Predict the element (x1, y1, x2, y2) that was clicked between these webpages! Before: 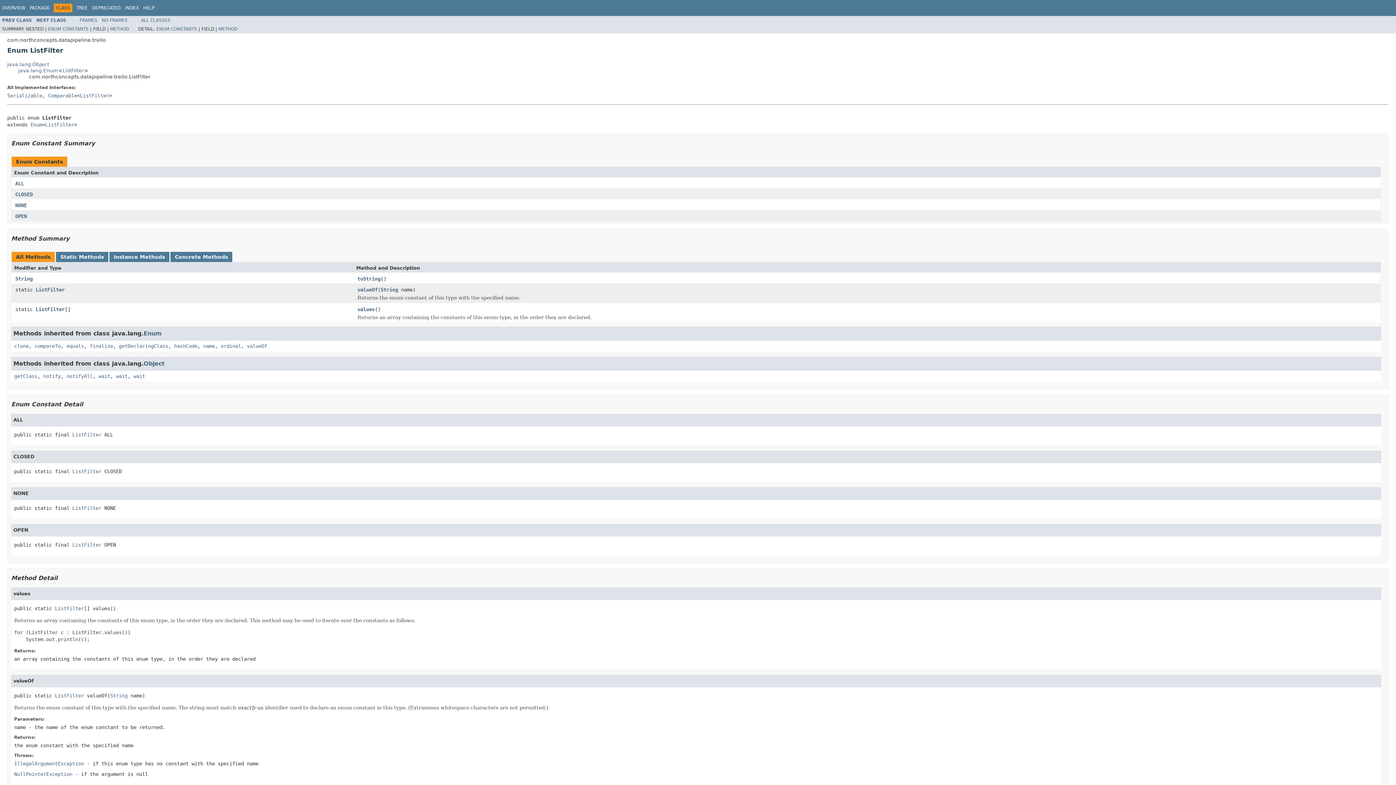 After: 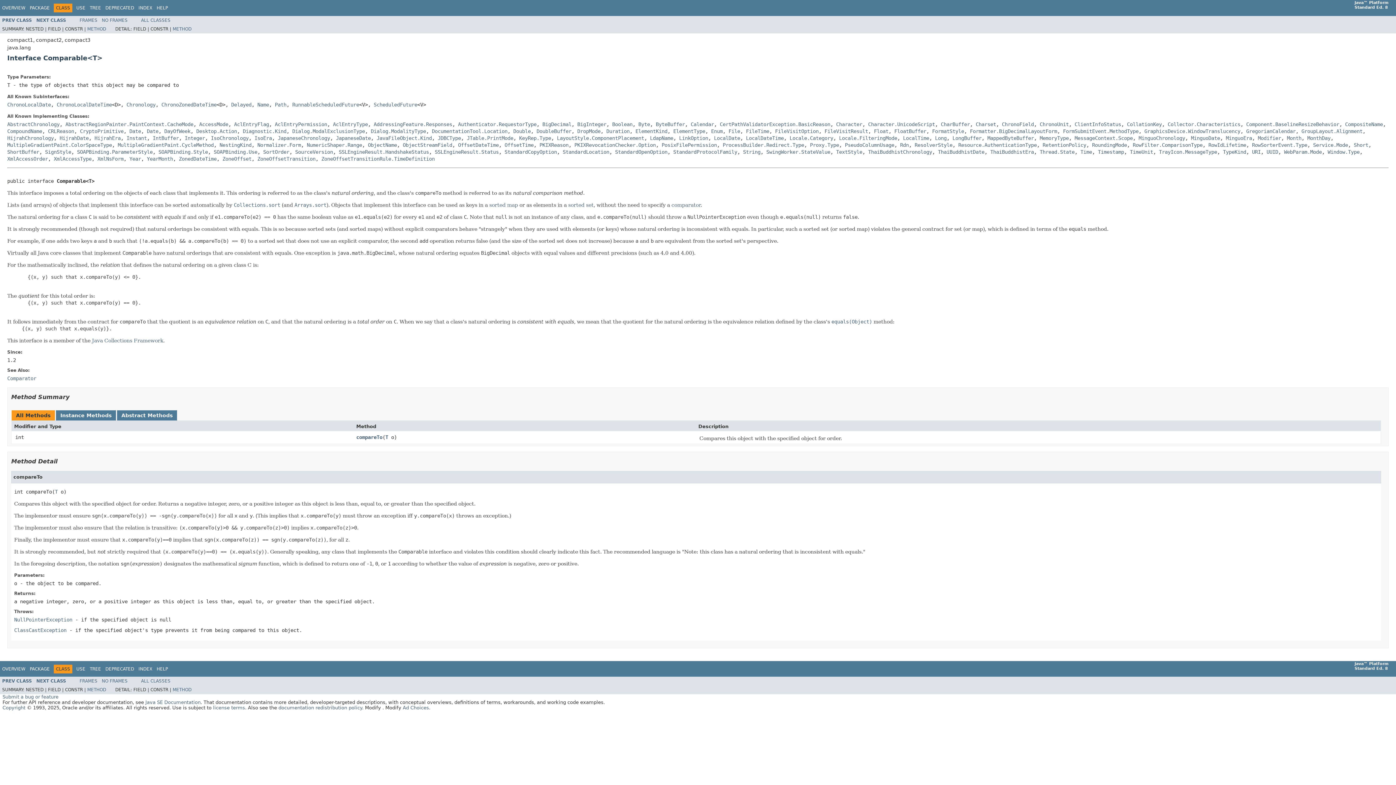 Action: label: Comparable bbox: (48, 92, 77, 98)